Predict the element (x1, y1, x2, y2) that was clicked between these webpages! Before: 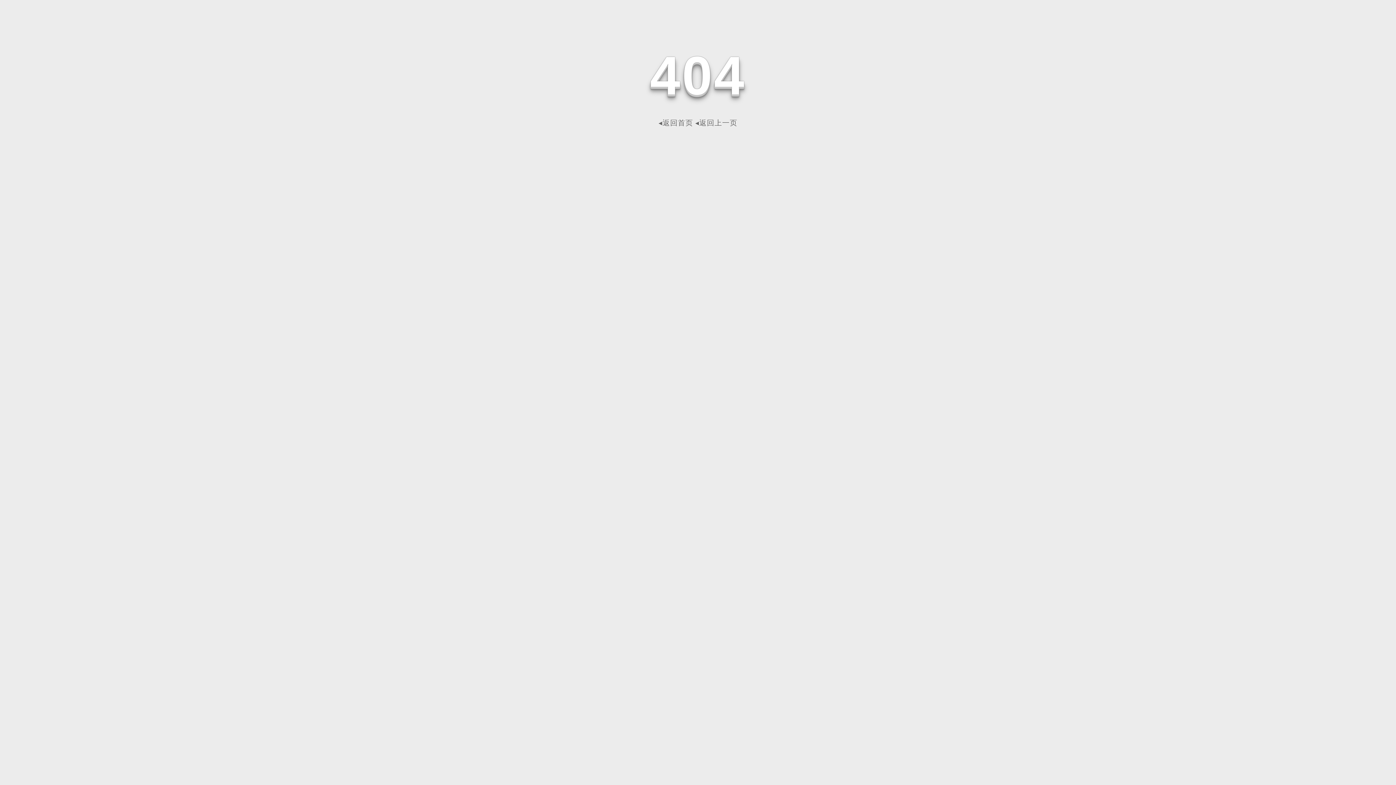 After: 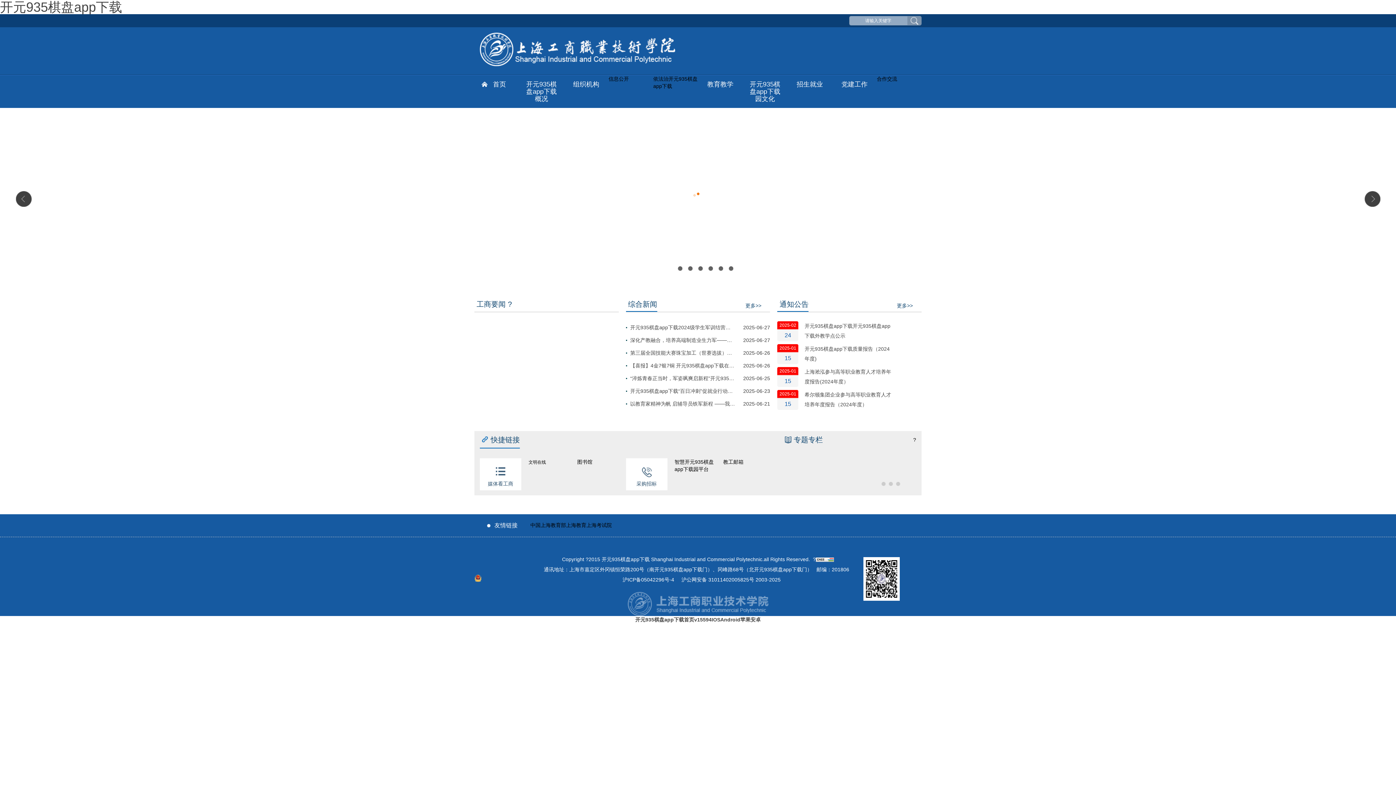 Action: bbox: (658, 118, 693, 126) label: ◂返回首页